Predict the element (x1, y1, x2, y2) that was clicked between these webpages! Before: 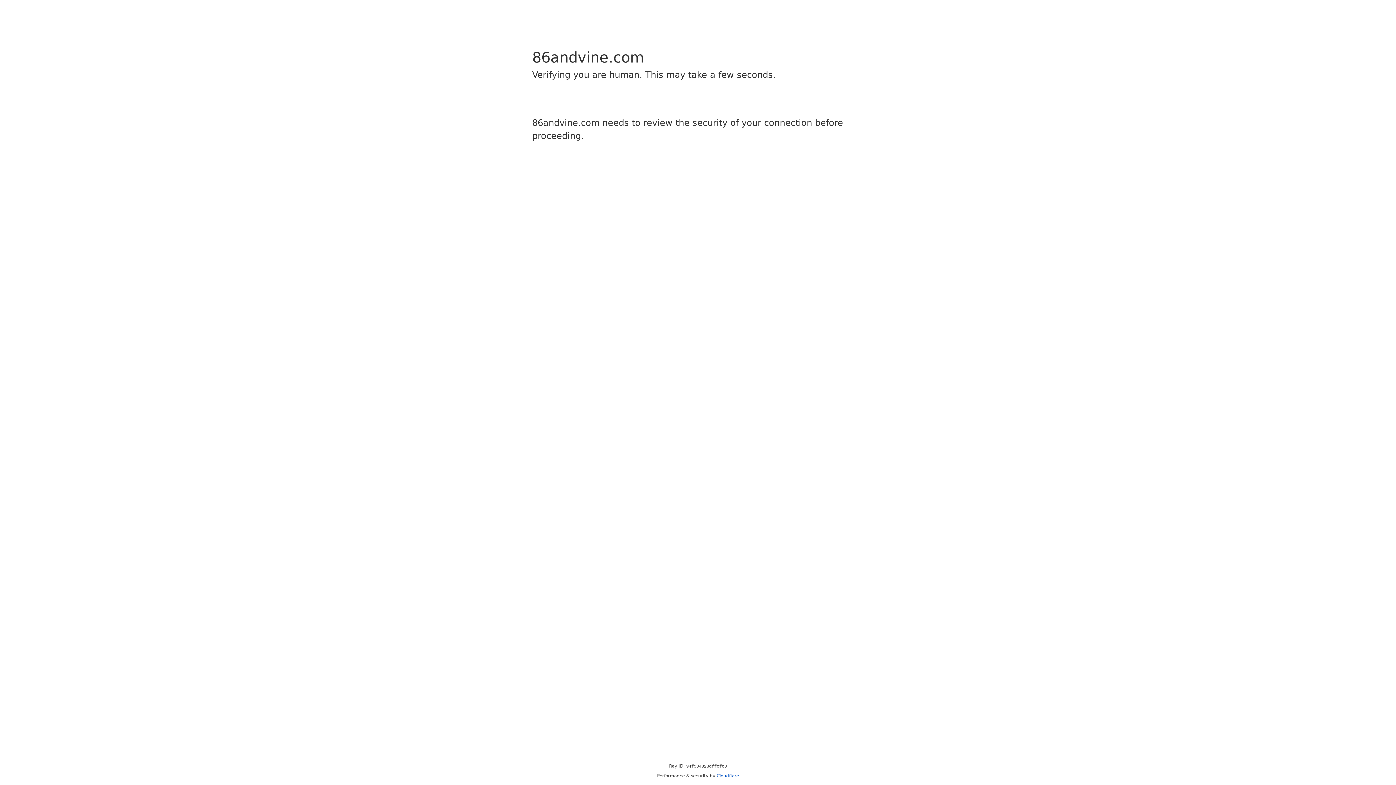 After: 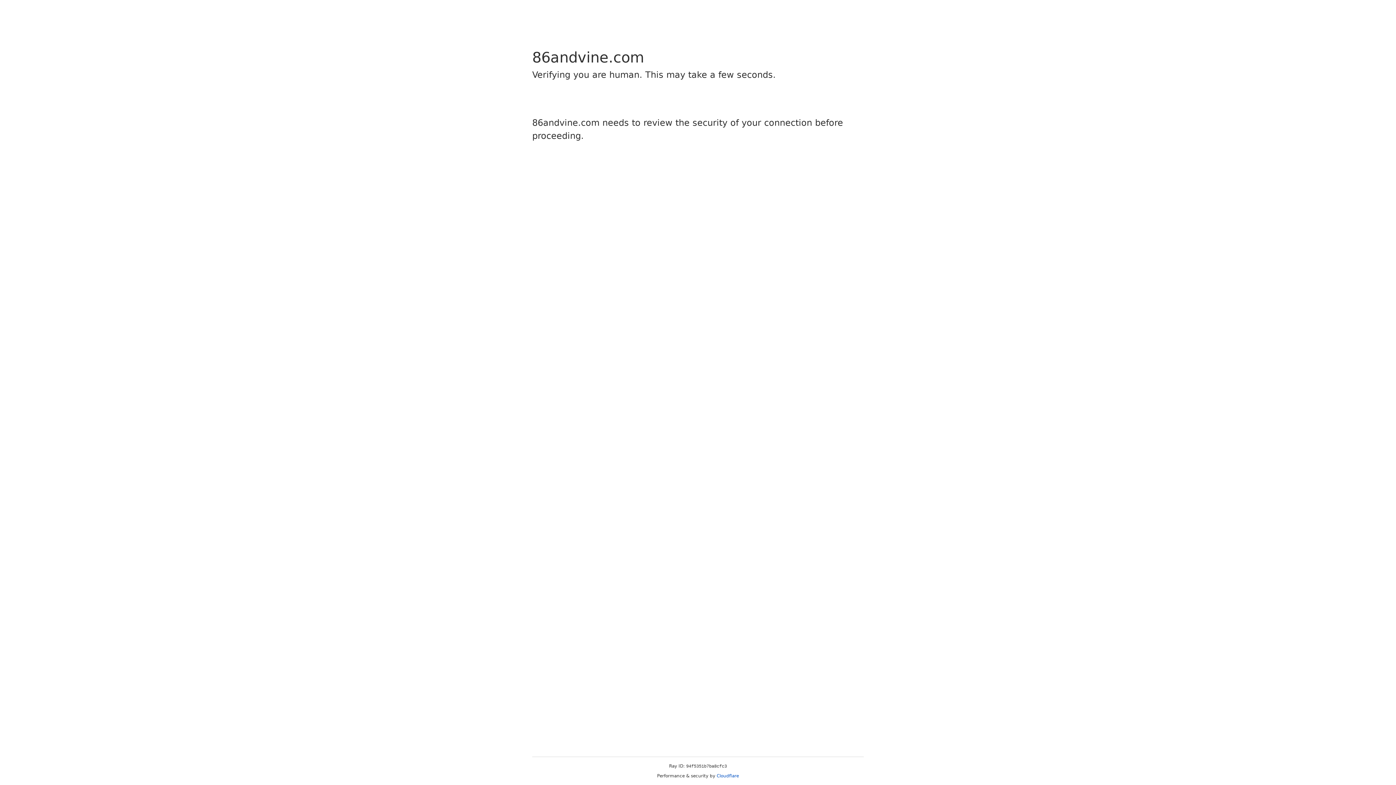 Action: bbox: (716, 773, 739, 778) label: Cloudflare